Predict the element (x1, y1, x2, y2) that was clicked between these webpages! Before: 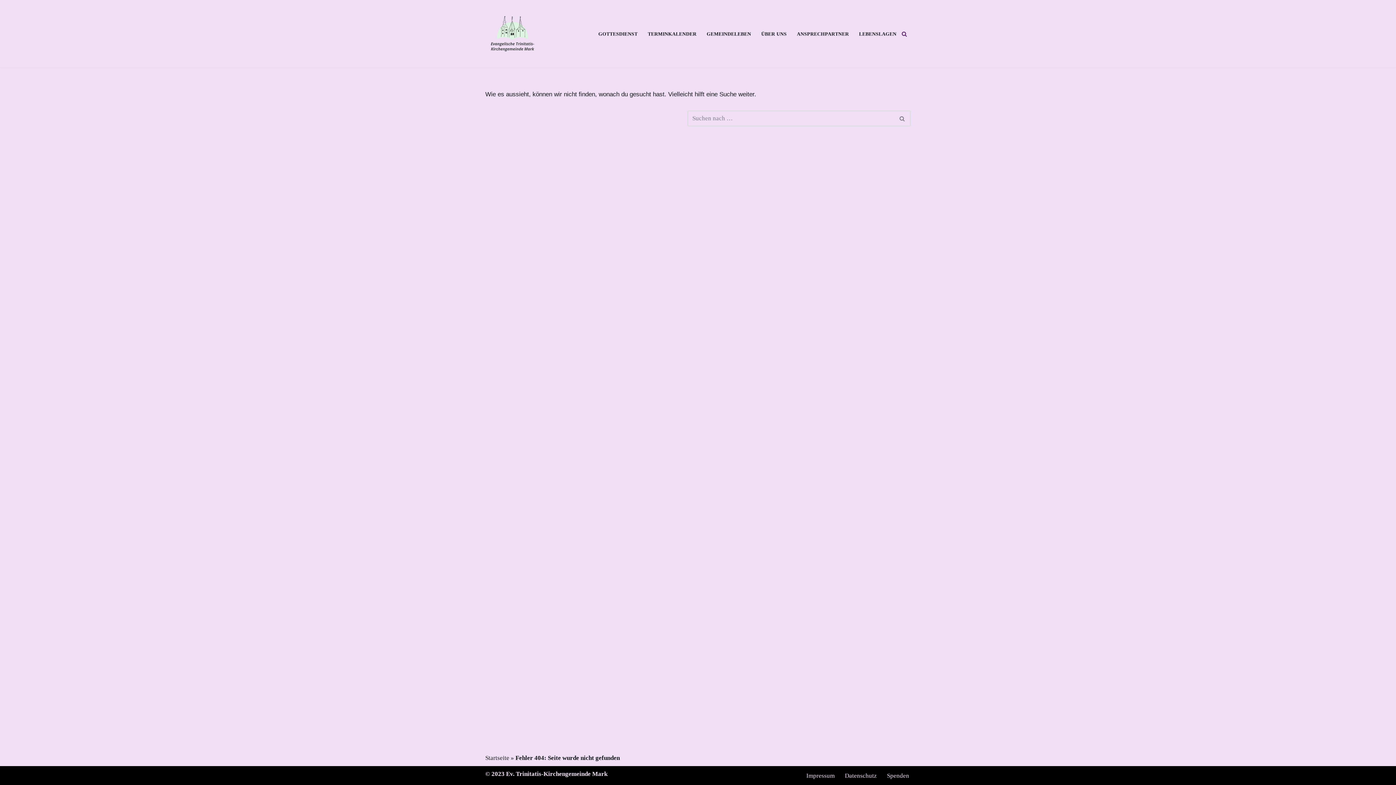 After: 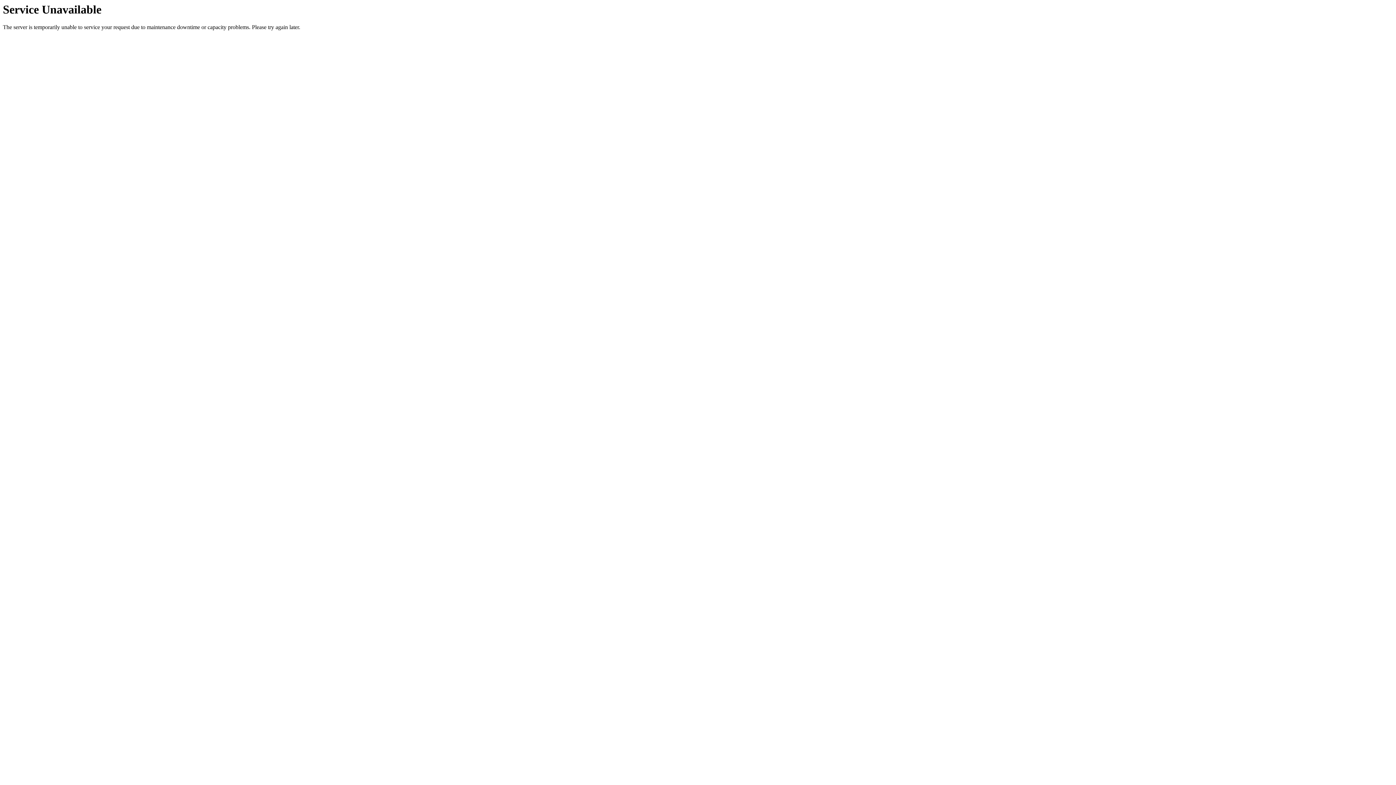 Action: bbox: (797, 29, 849, 38) label: ANSPRECHPARTNER